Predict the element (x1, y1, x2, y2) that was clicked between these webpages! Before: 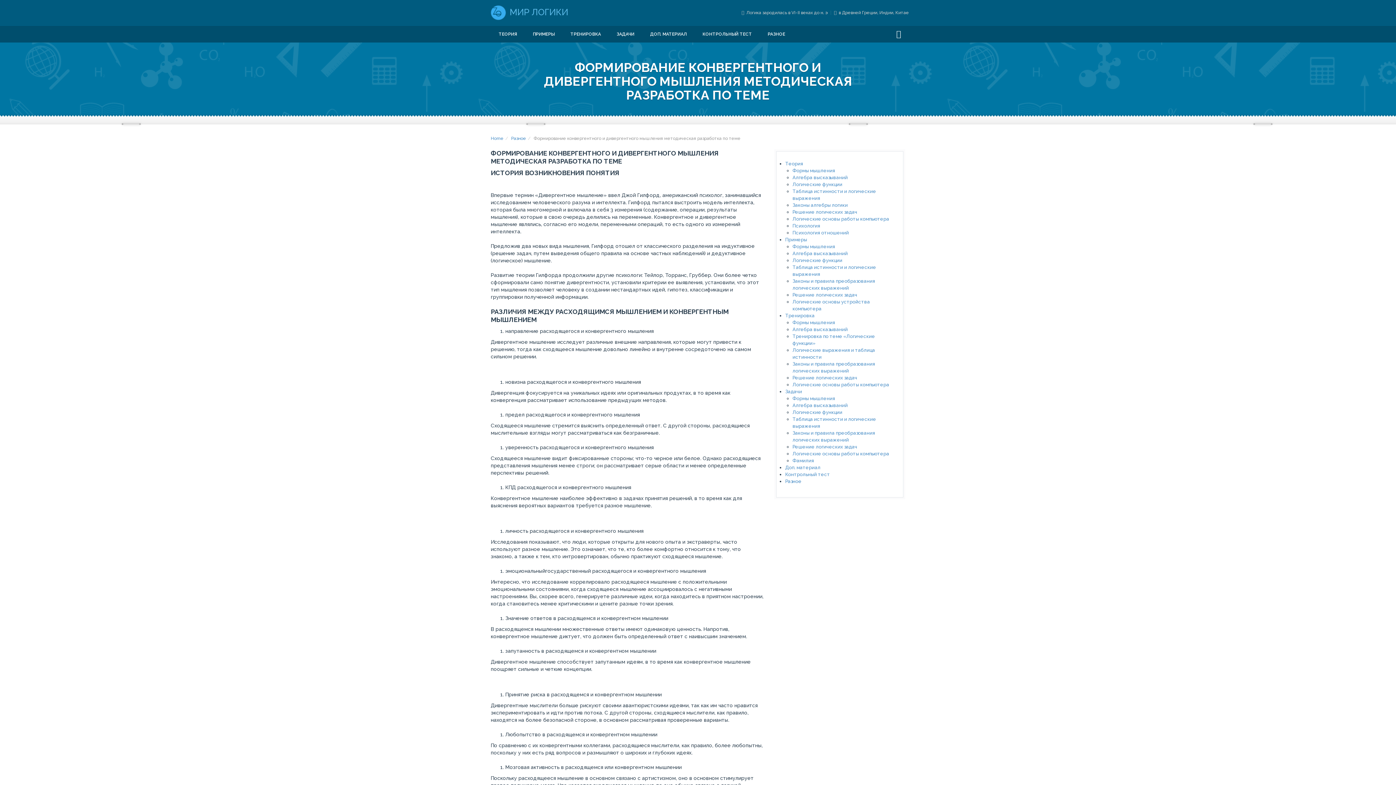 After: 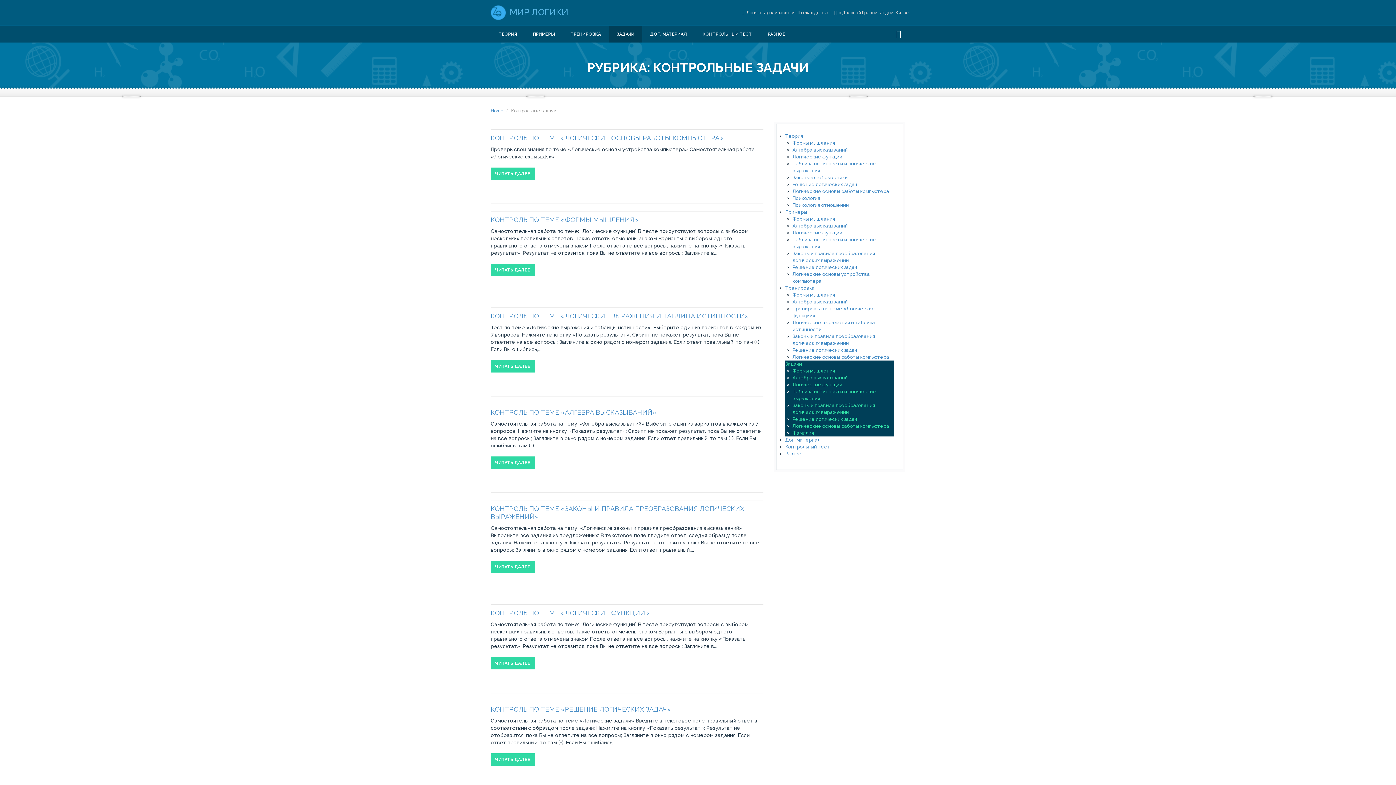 Action: label: ЗАДАЧИ bbox: (608, 25, 642, 42)